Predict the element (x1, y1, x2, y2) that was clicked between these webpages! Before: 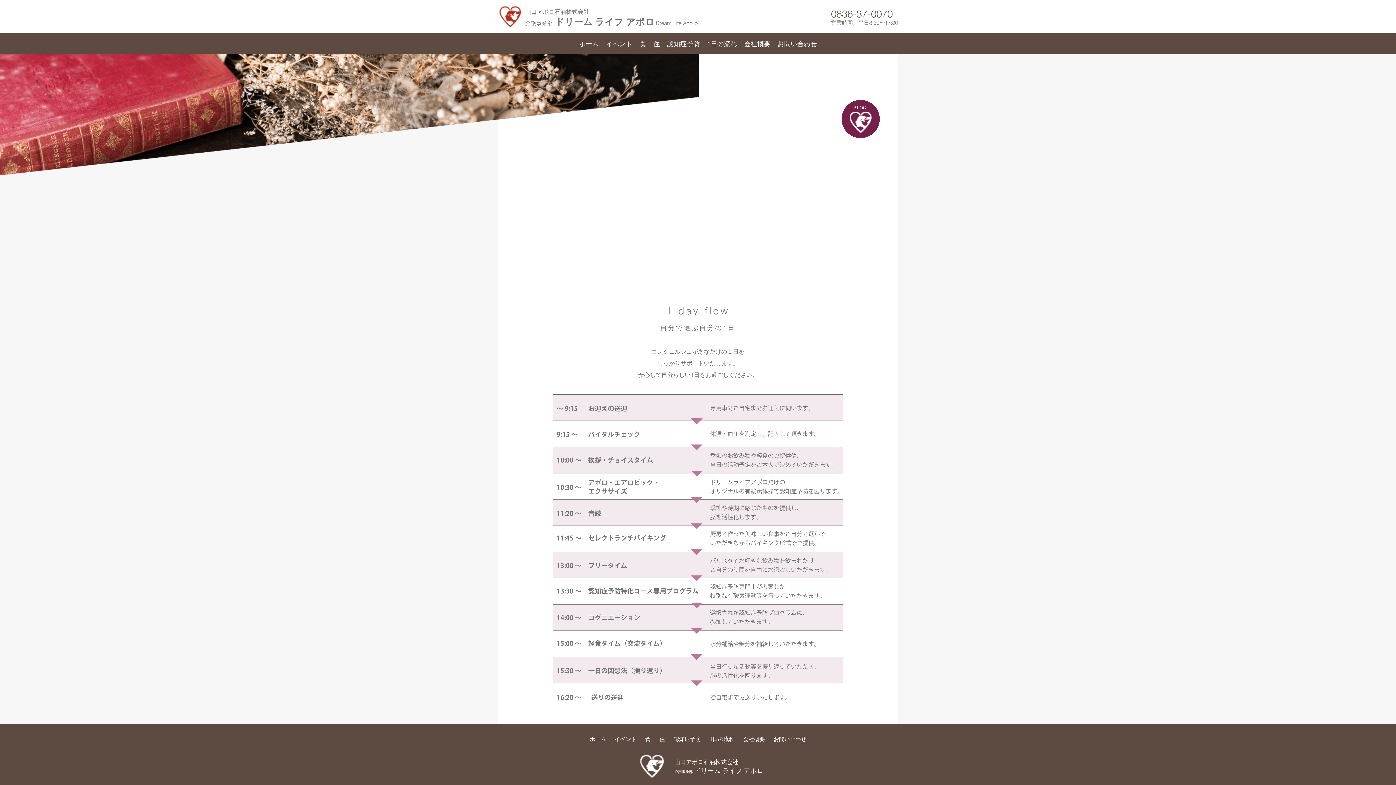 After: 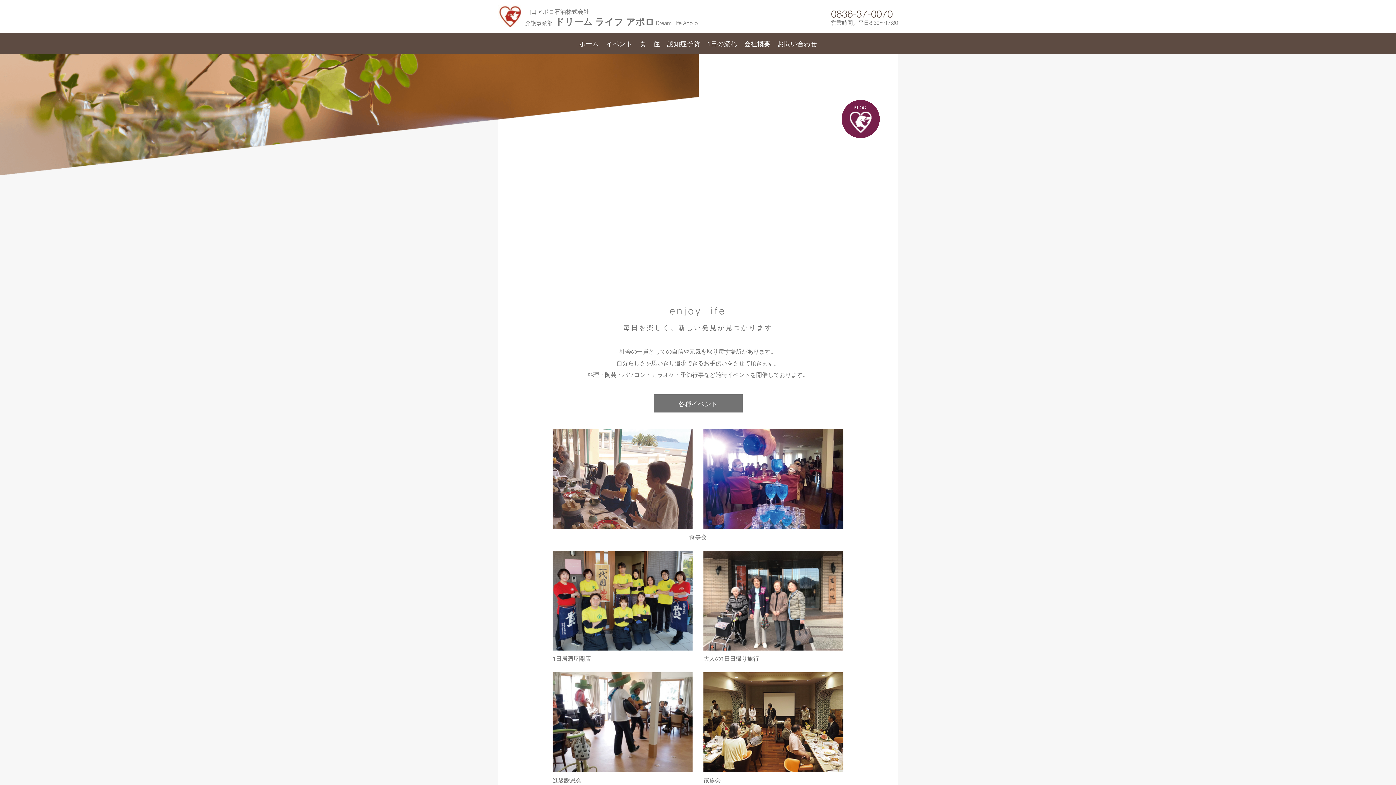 Action: label: イベント bbox: (614, 733, 636, 743)